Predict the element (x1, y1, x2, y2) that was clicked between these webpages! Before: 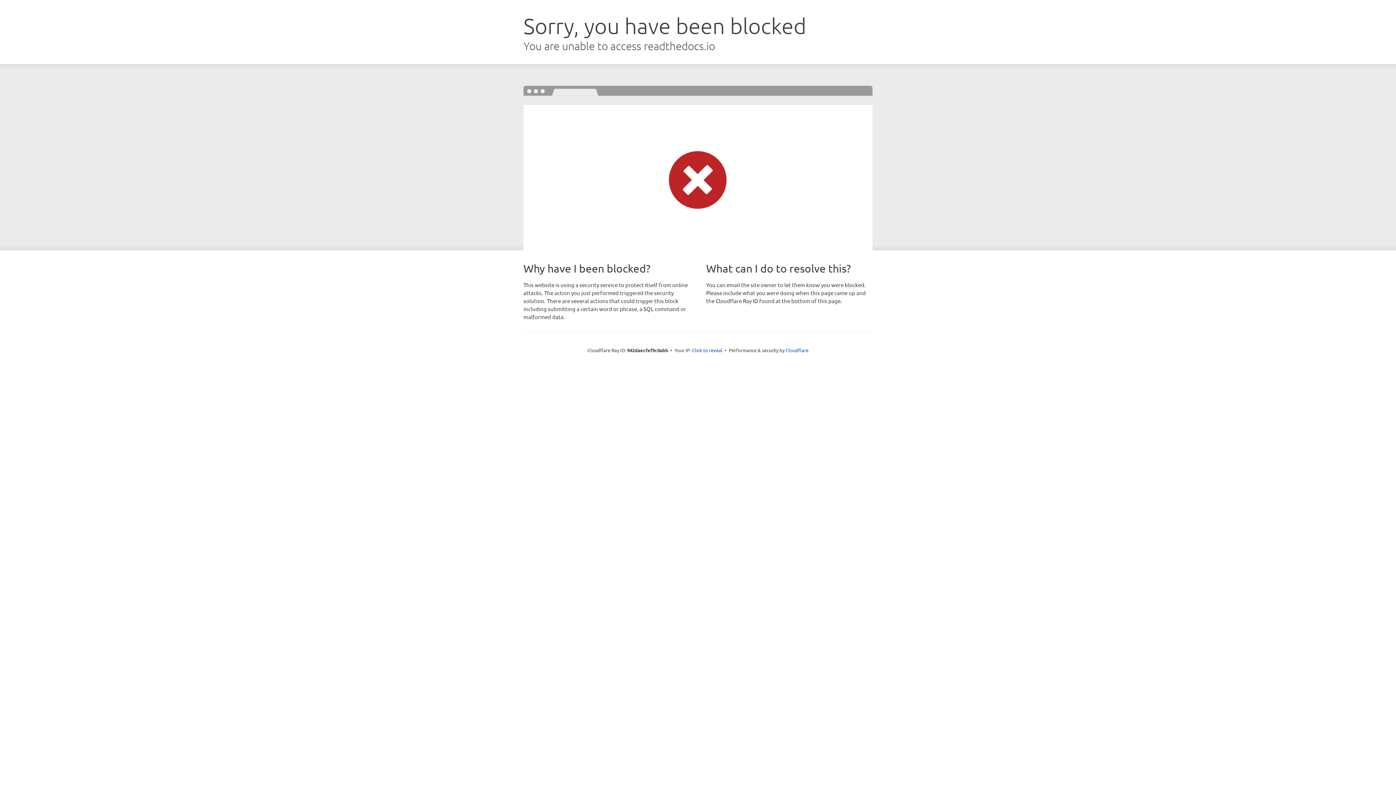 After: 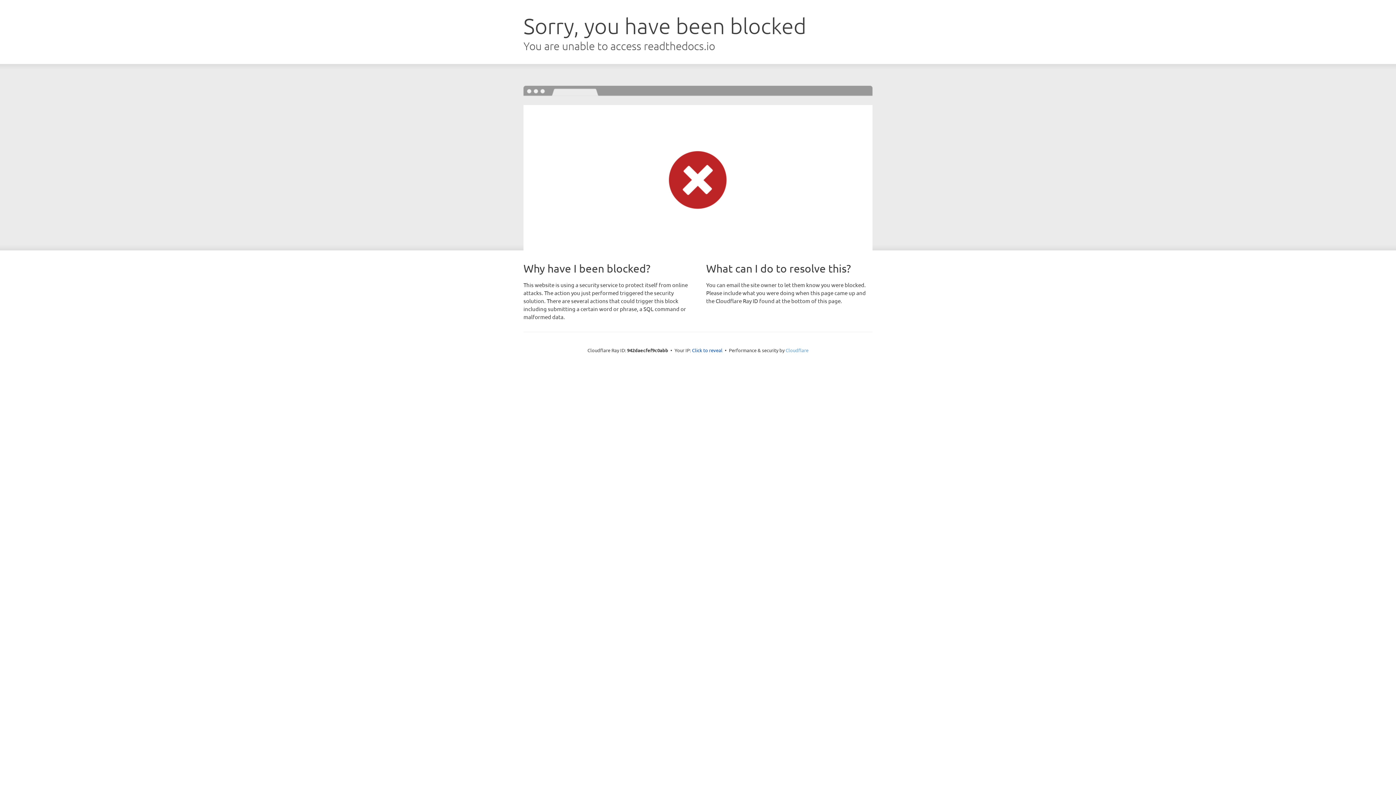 Action: label: Cloudflare bbox: (785, 347, 808, 353)